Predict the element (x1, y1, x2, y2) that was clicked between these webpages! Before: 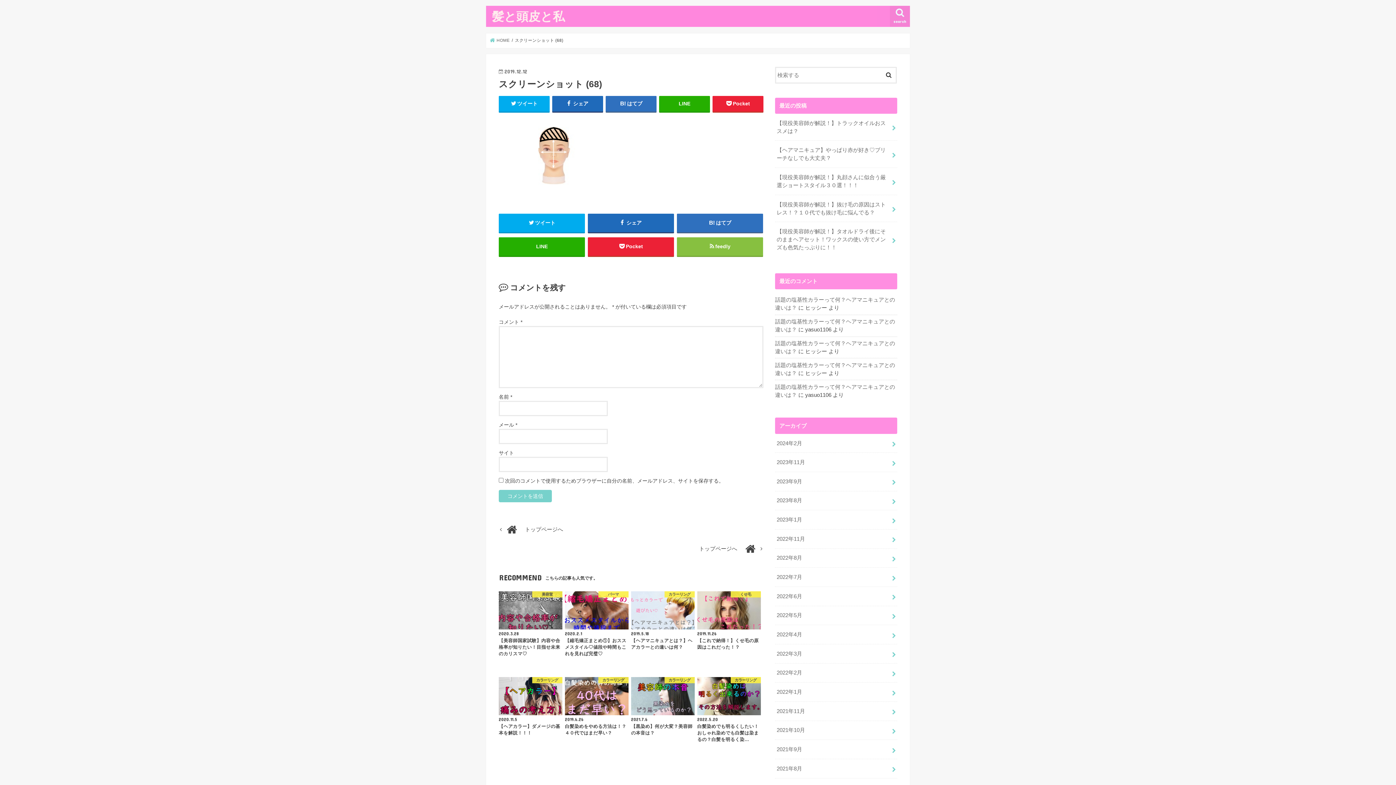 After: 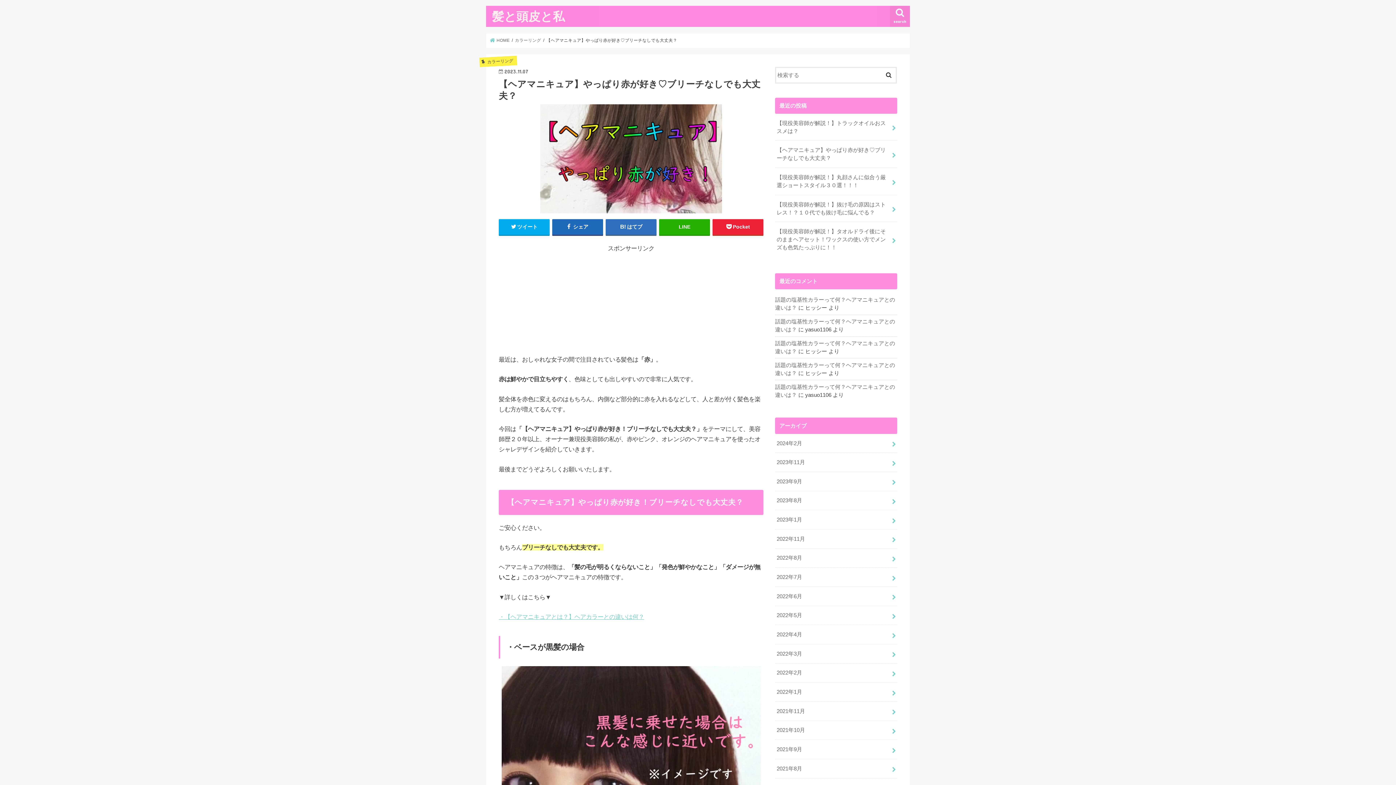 Action: label: 【ヘアマニキュア】やっぱり赤が好き♡ブリーチなしでも大丈夫？ bbox: (775, 140, 897, 167)